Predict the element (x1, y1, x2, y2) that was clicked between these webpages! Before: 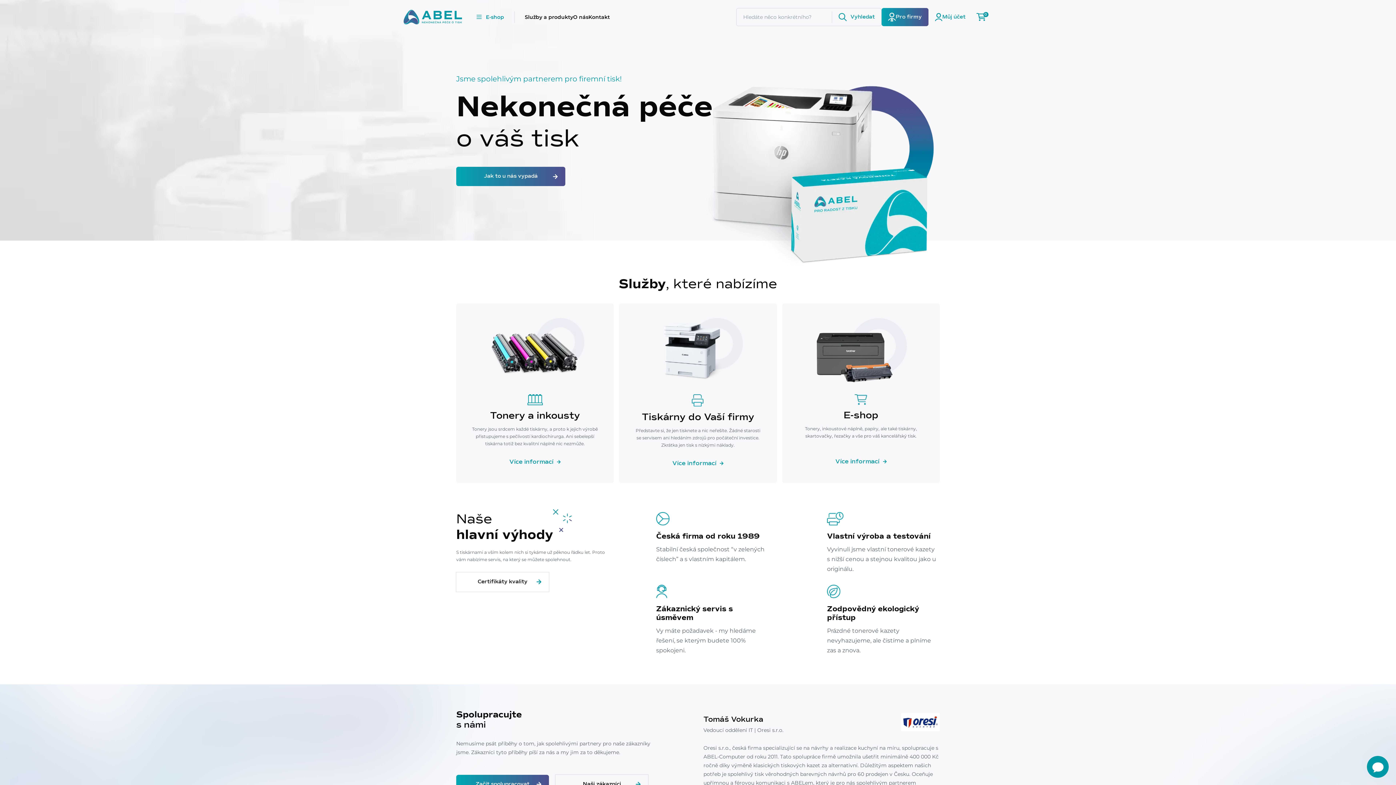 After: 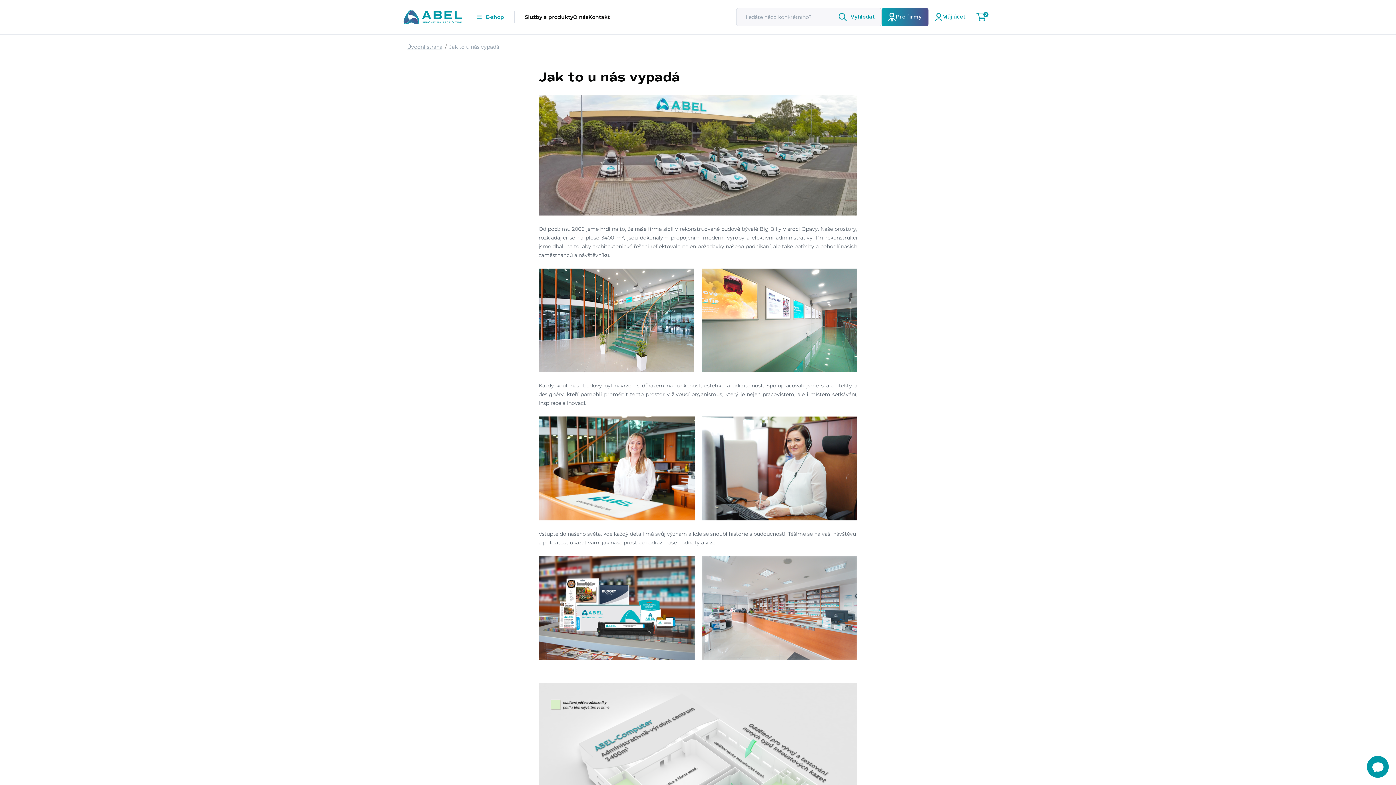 Action: bbox: (456, 166, 565, 186) label: Jak to u nás vypadá